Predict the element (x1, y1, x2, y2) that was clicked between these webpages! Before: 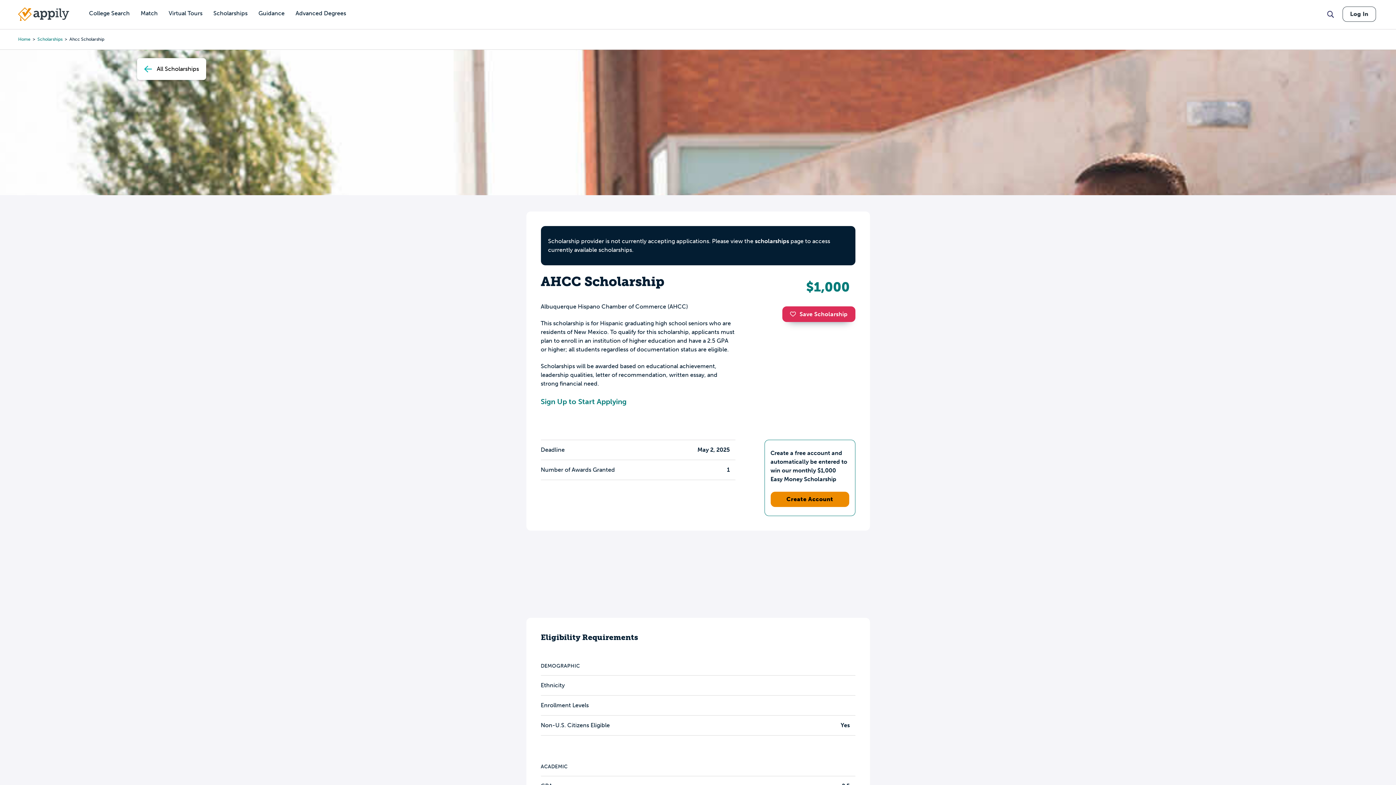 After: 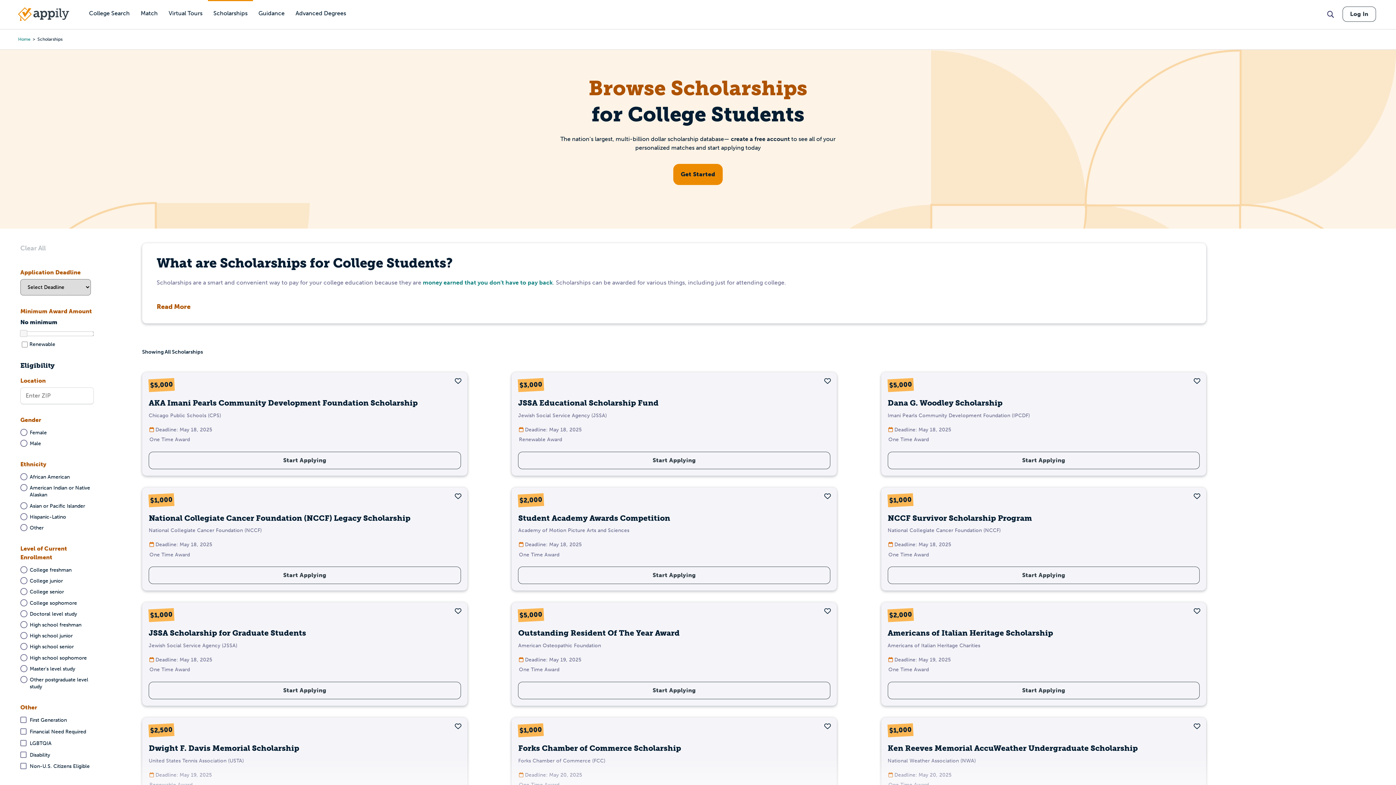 Action: bbox: (37, 36, 62, 42) label: Scholarships